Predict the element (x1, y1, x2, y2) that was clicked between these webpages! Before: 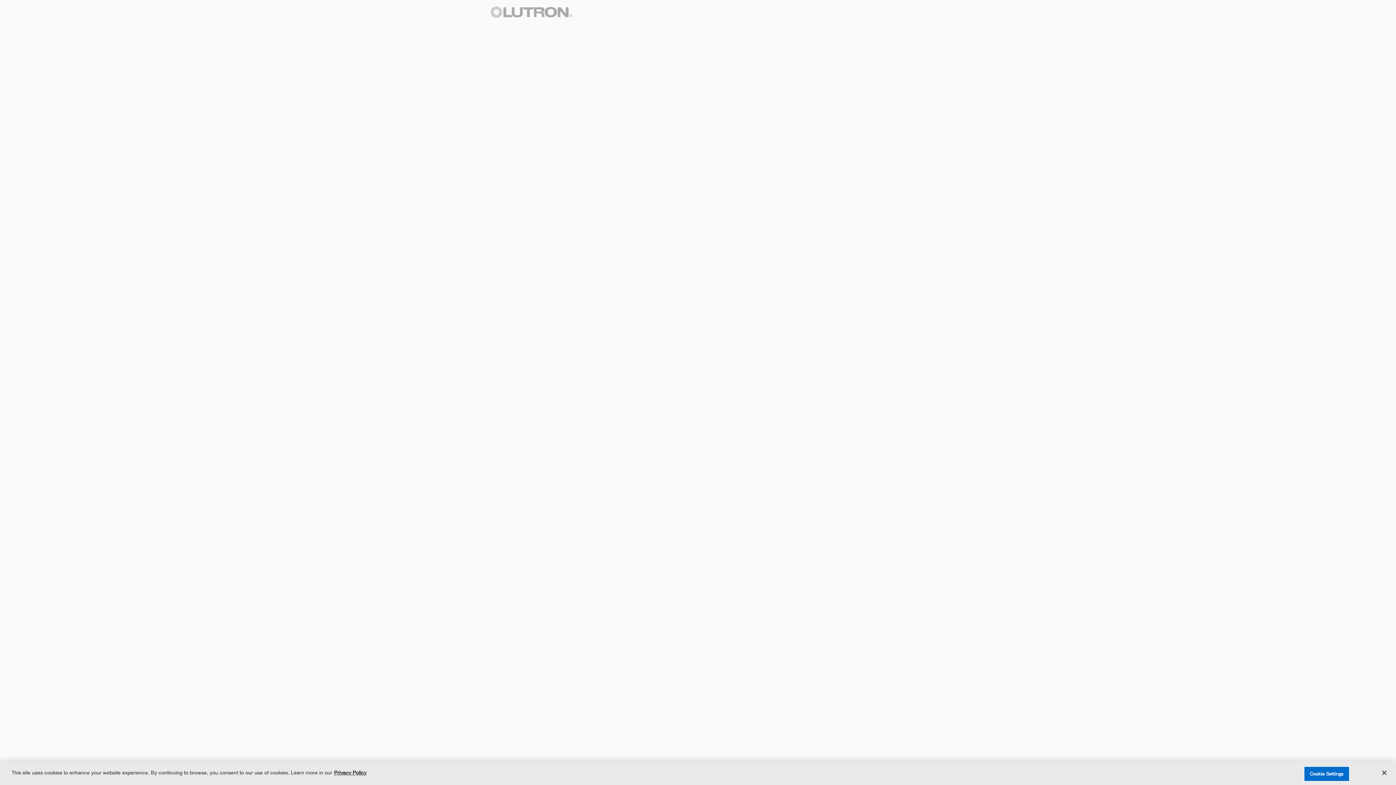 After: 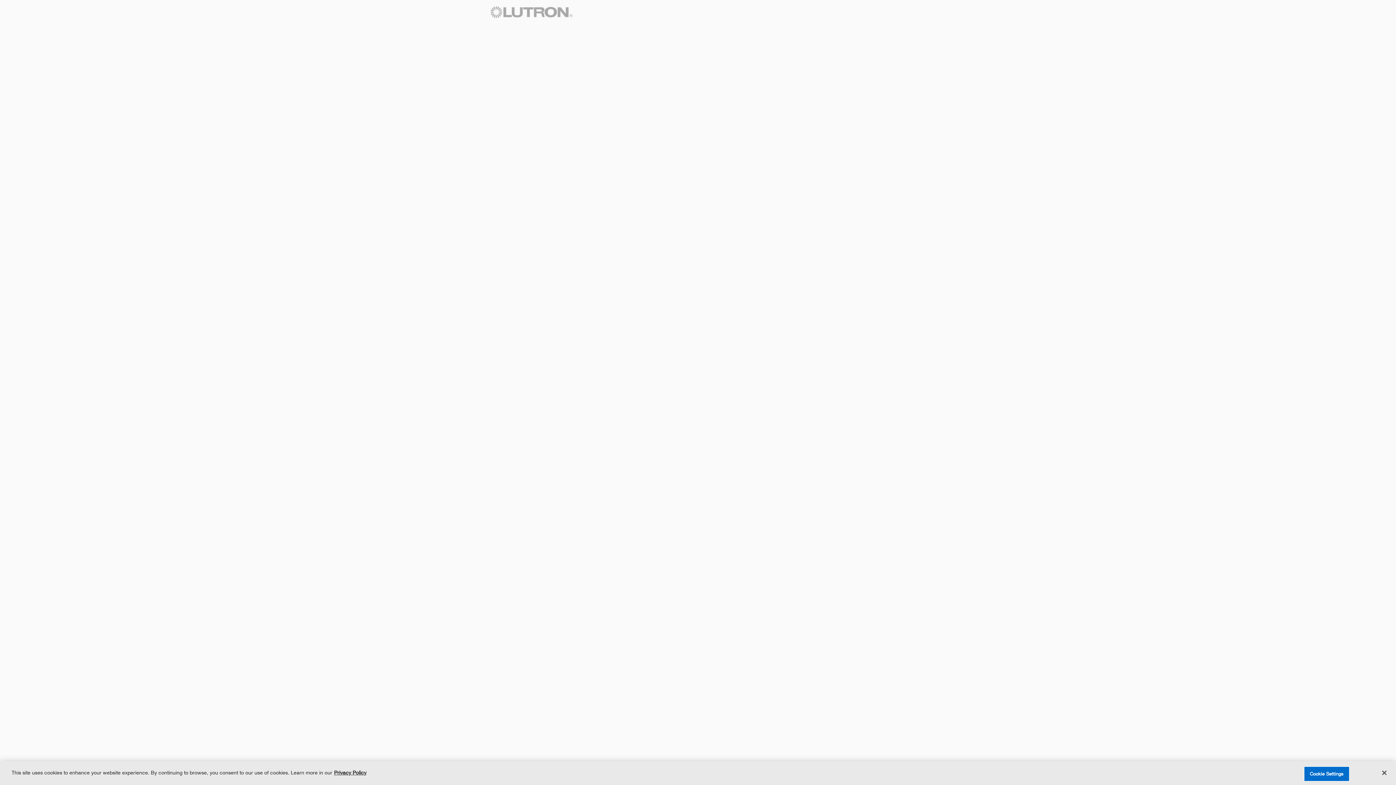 Action: bbox: (490, 6, 597, 17)